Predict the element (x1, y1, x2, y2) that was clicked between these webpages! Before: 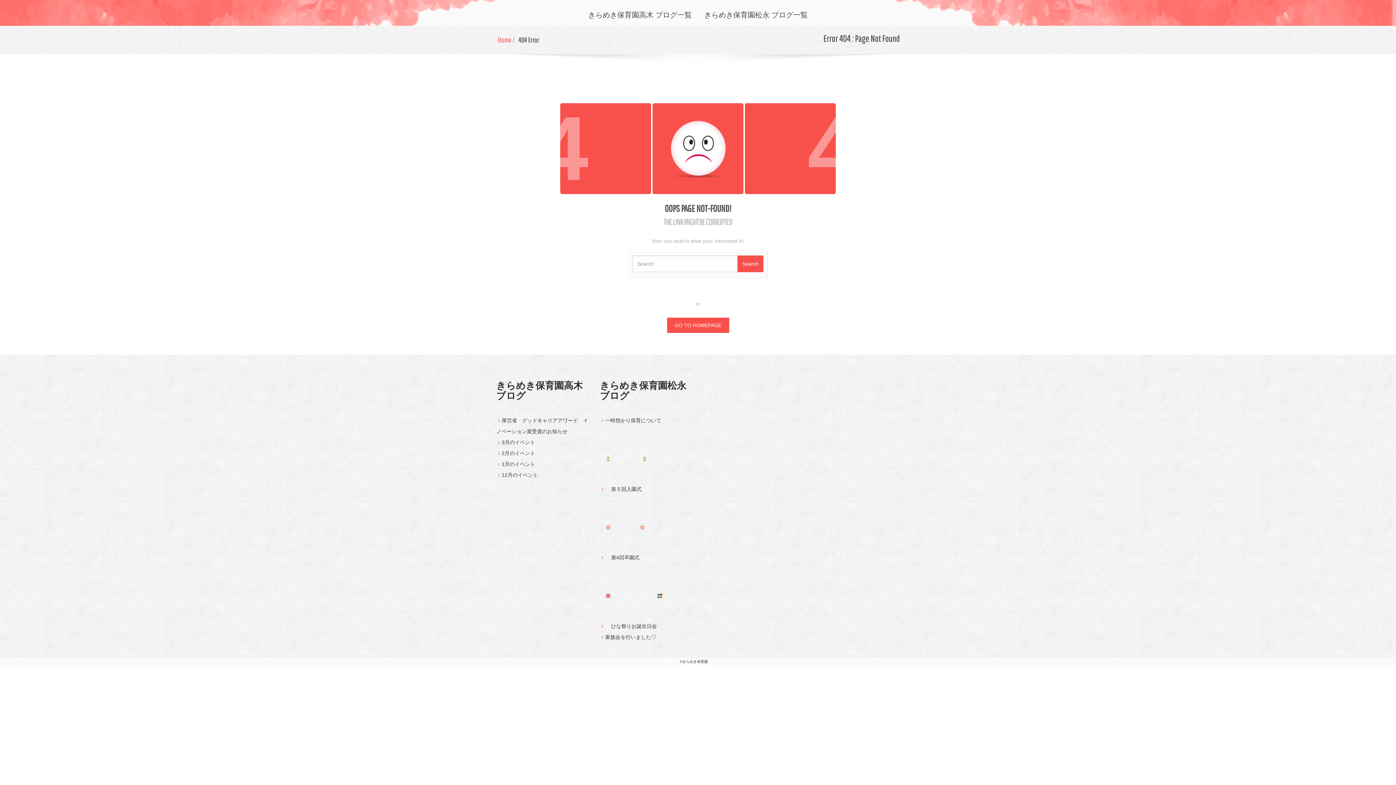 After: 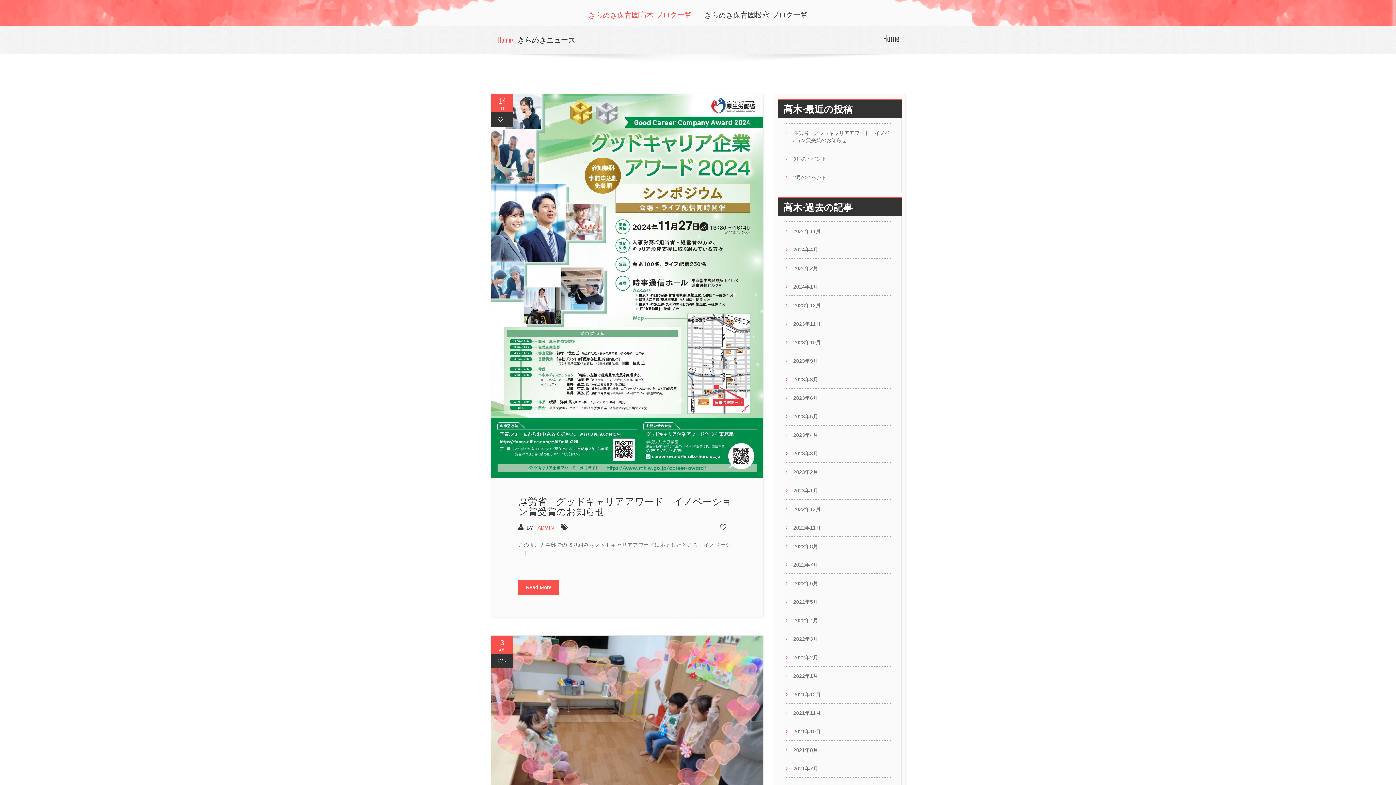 Action: bbox: (496, 33, 516, 45) label: Home /